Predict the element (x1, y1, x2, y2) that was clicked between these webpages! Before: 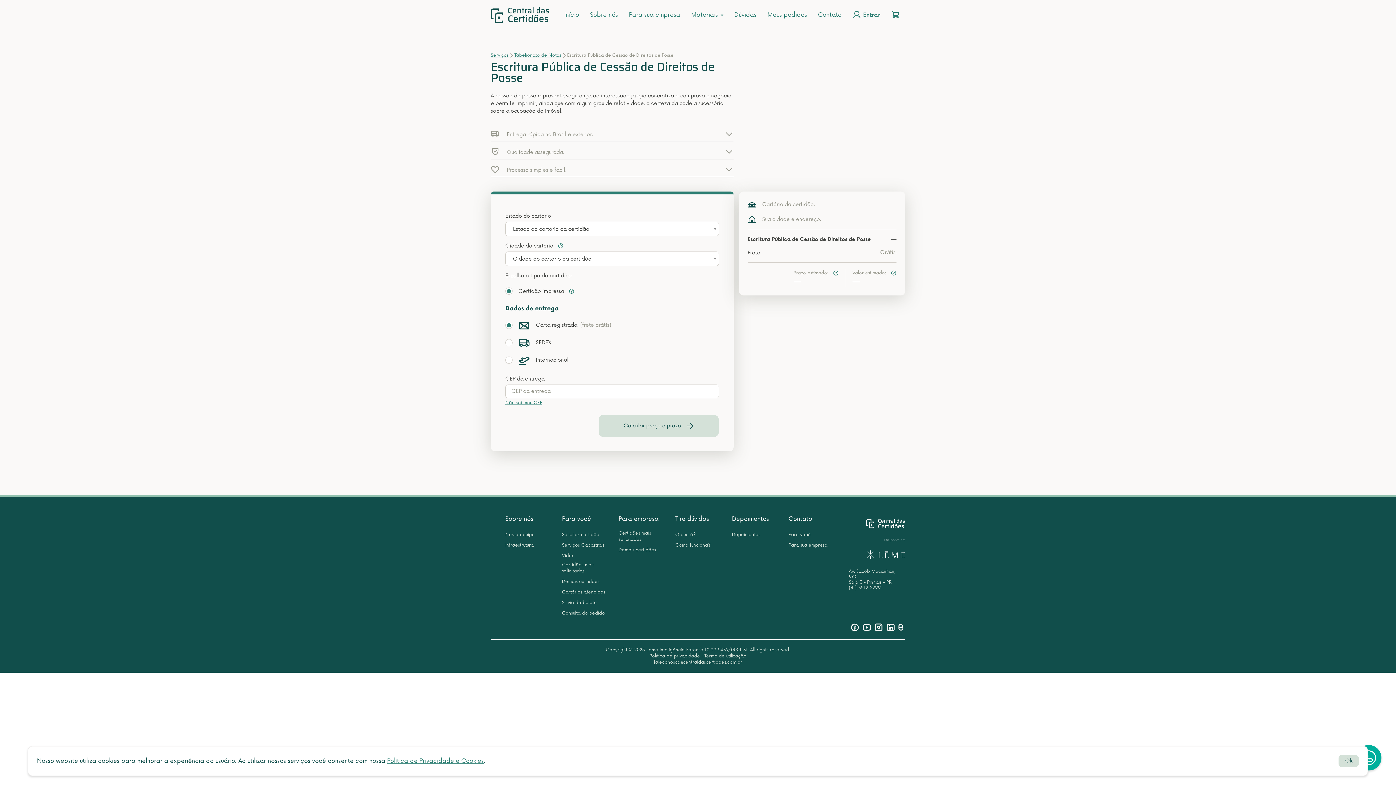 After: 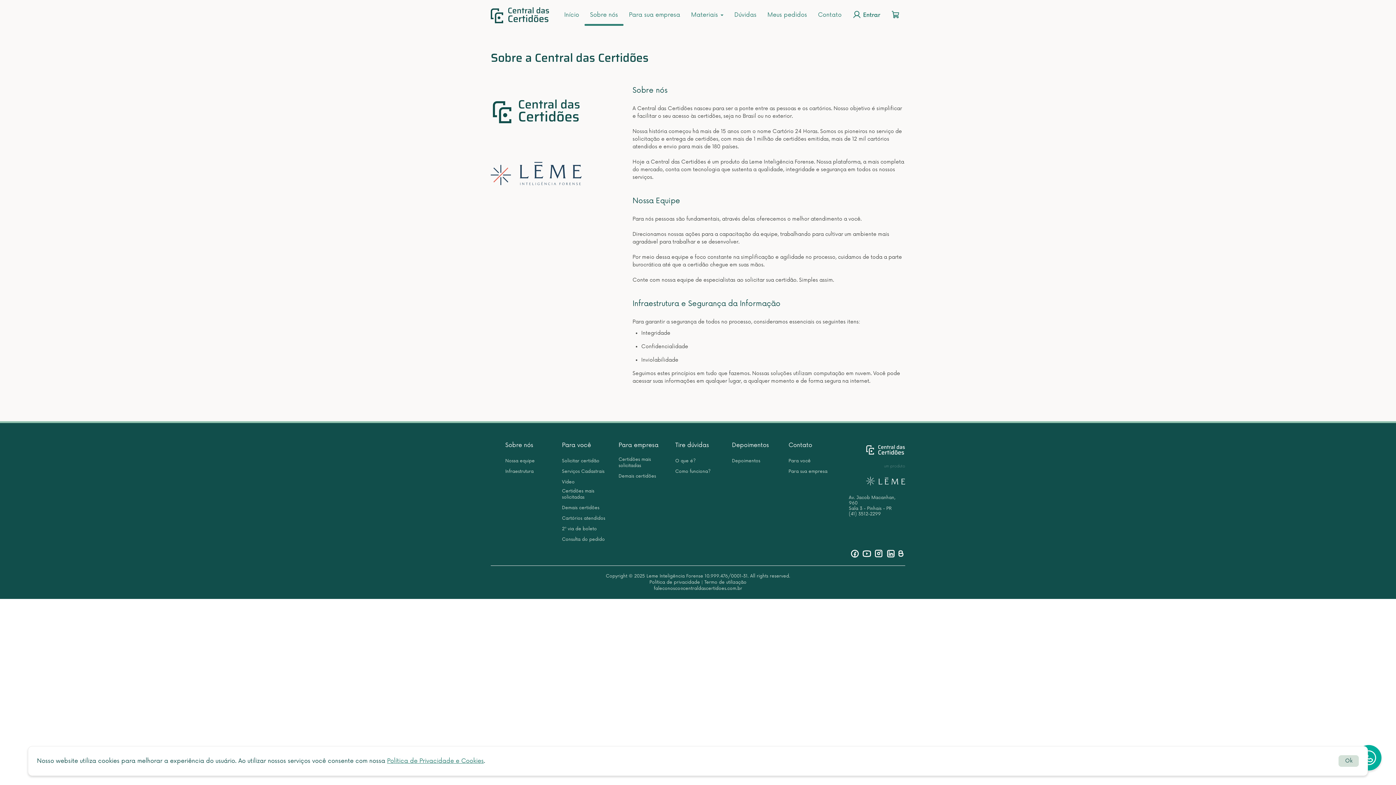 Action: label: Sobre nós bbox: (584, 5, 623, 24)